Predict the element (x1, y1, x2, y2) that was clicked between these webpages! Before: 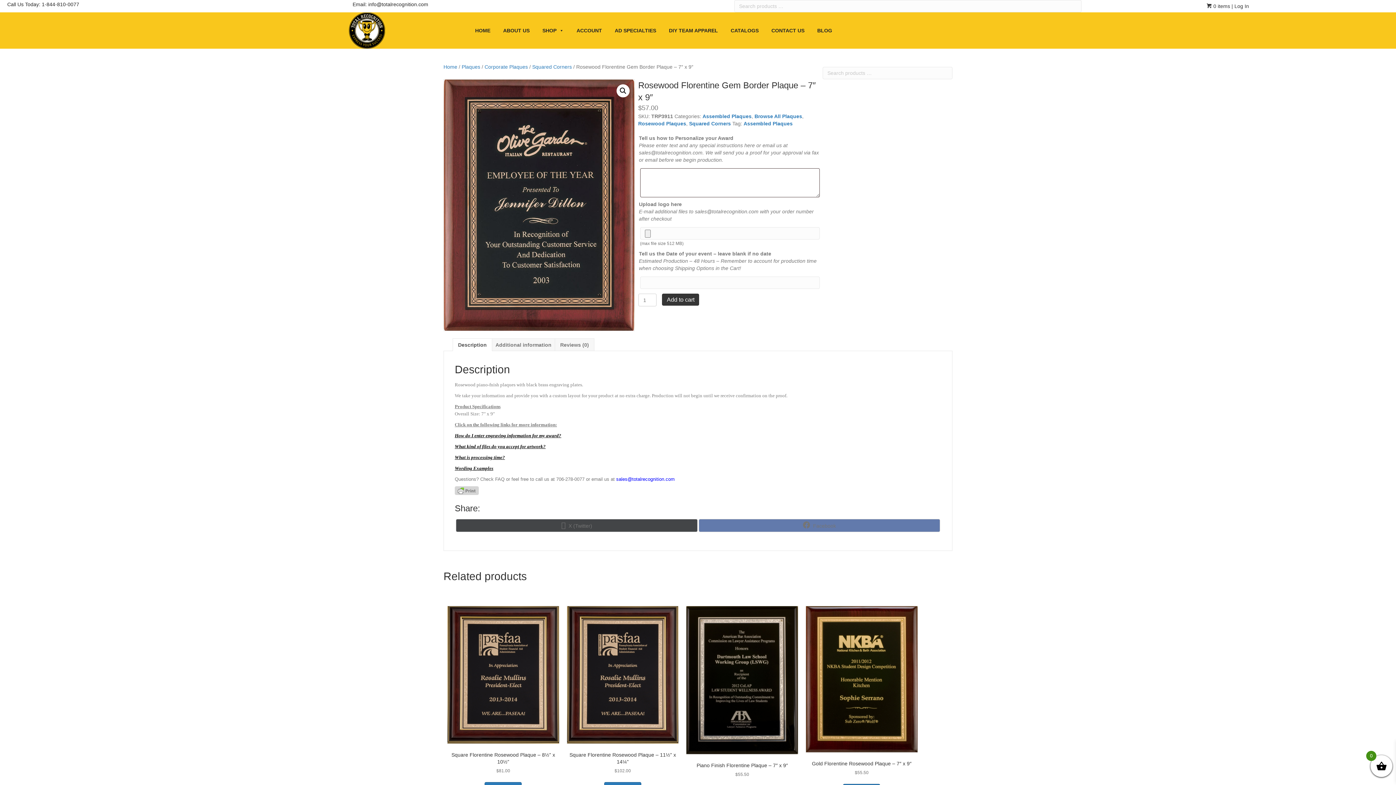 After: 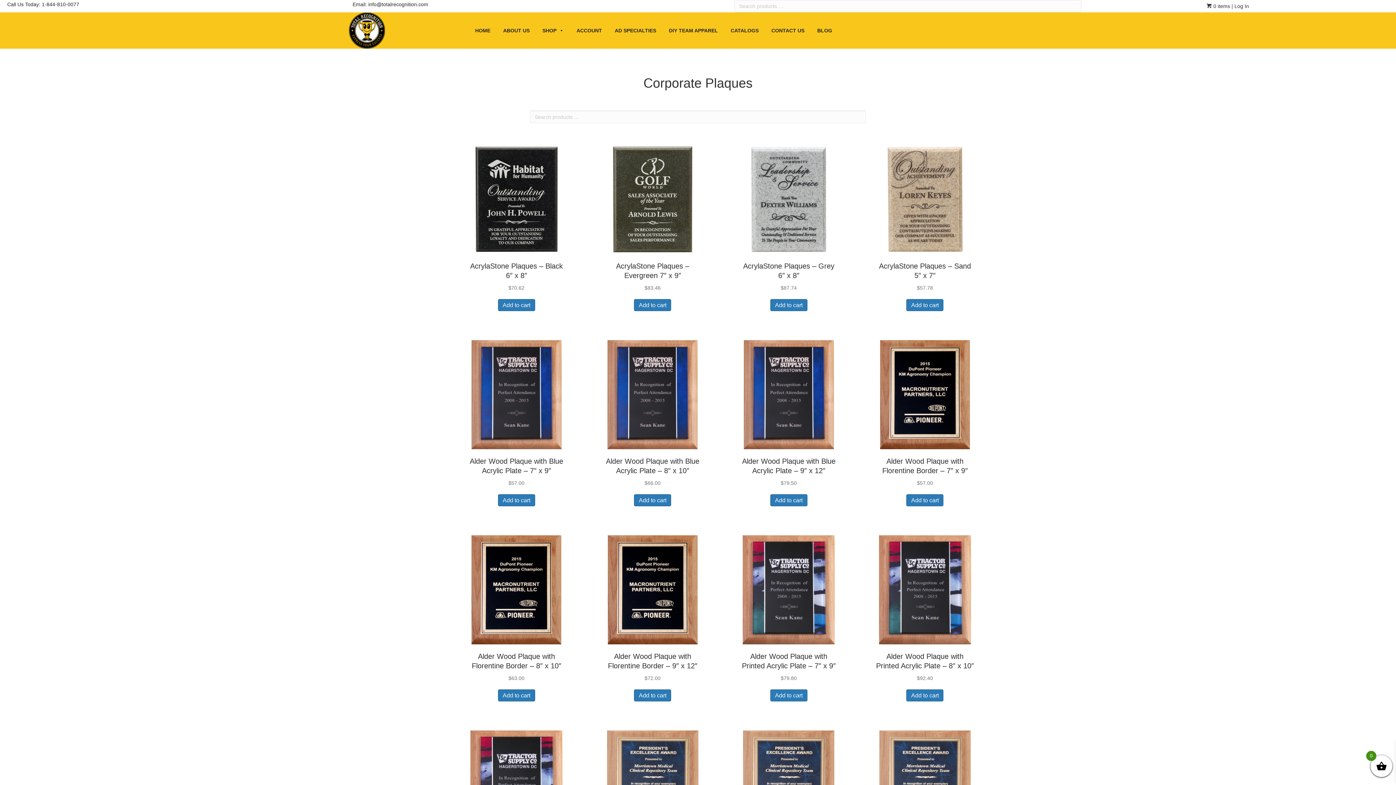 Action: bbox: (484, 64, 528, 69) label: Corporate Plaques